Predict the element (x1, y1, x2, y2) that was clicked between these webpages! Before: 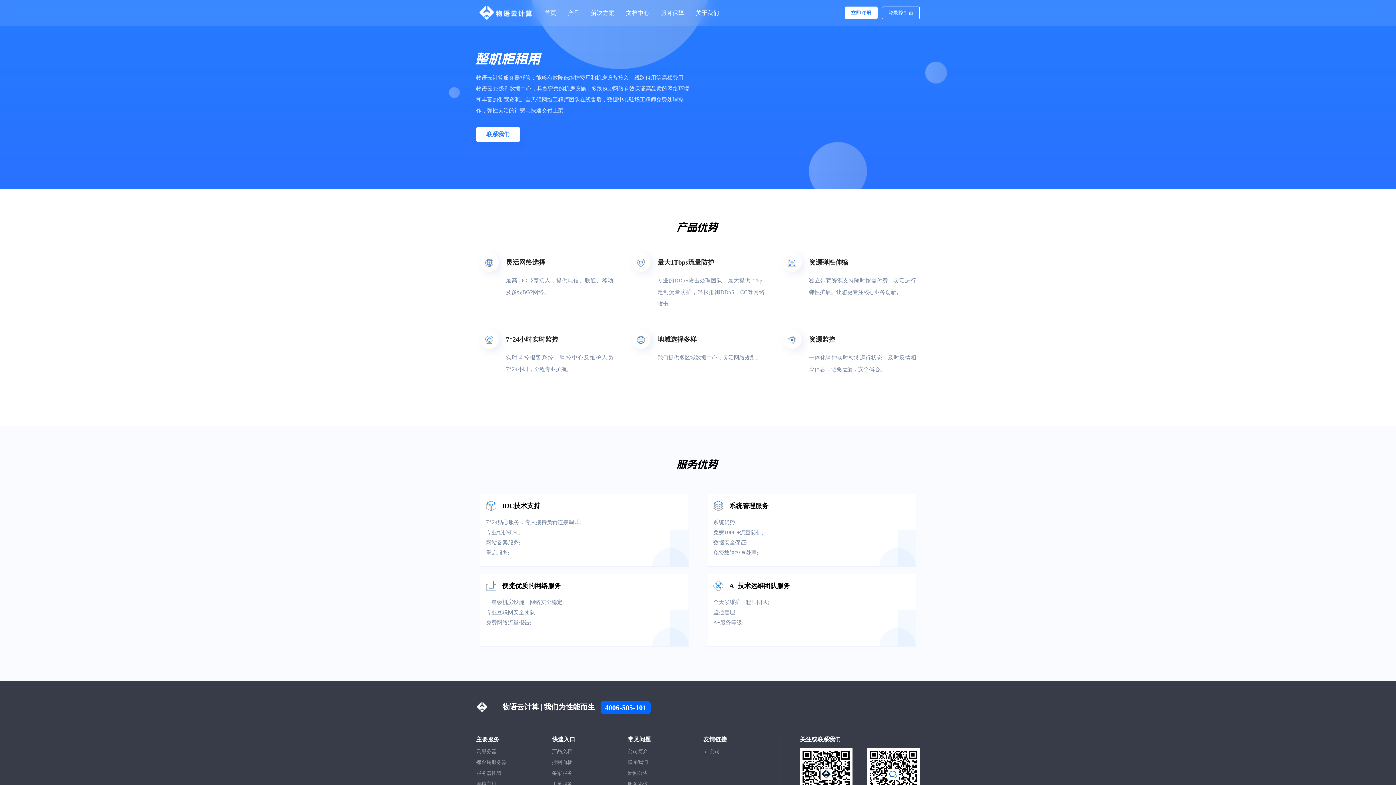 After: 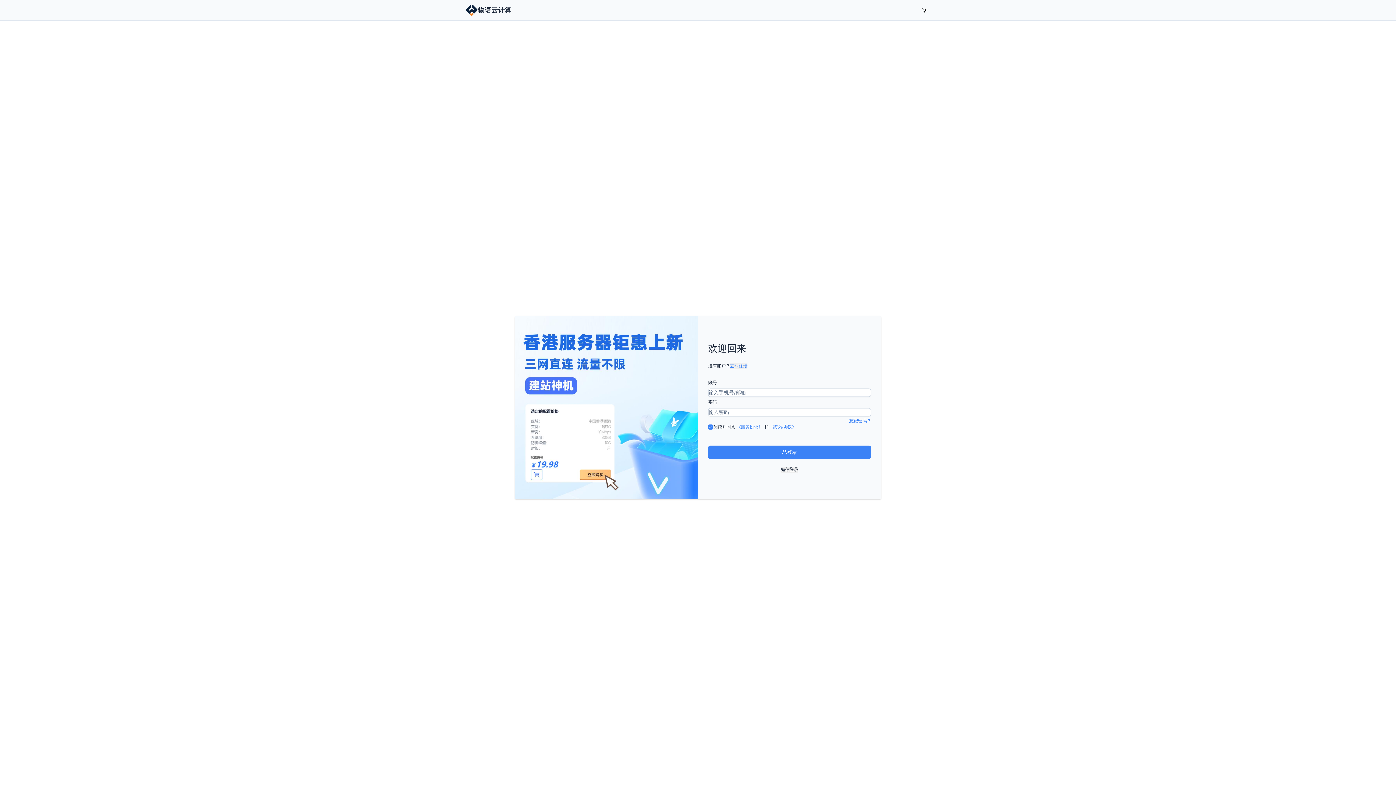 Action: bbox: (552, 781, 572, 787) label: 工单服务